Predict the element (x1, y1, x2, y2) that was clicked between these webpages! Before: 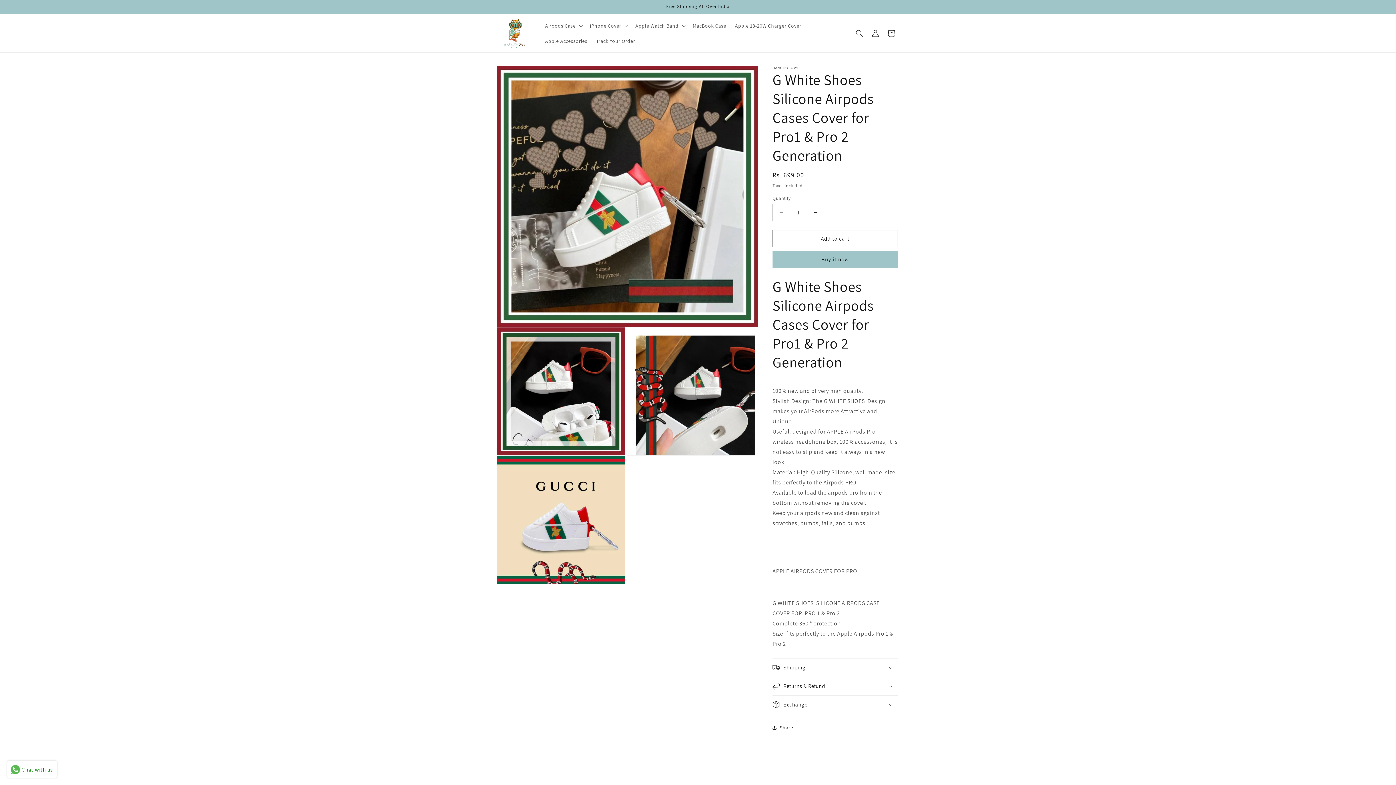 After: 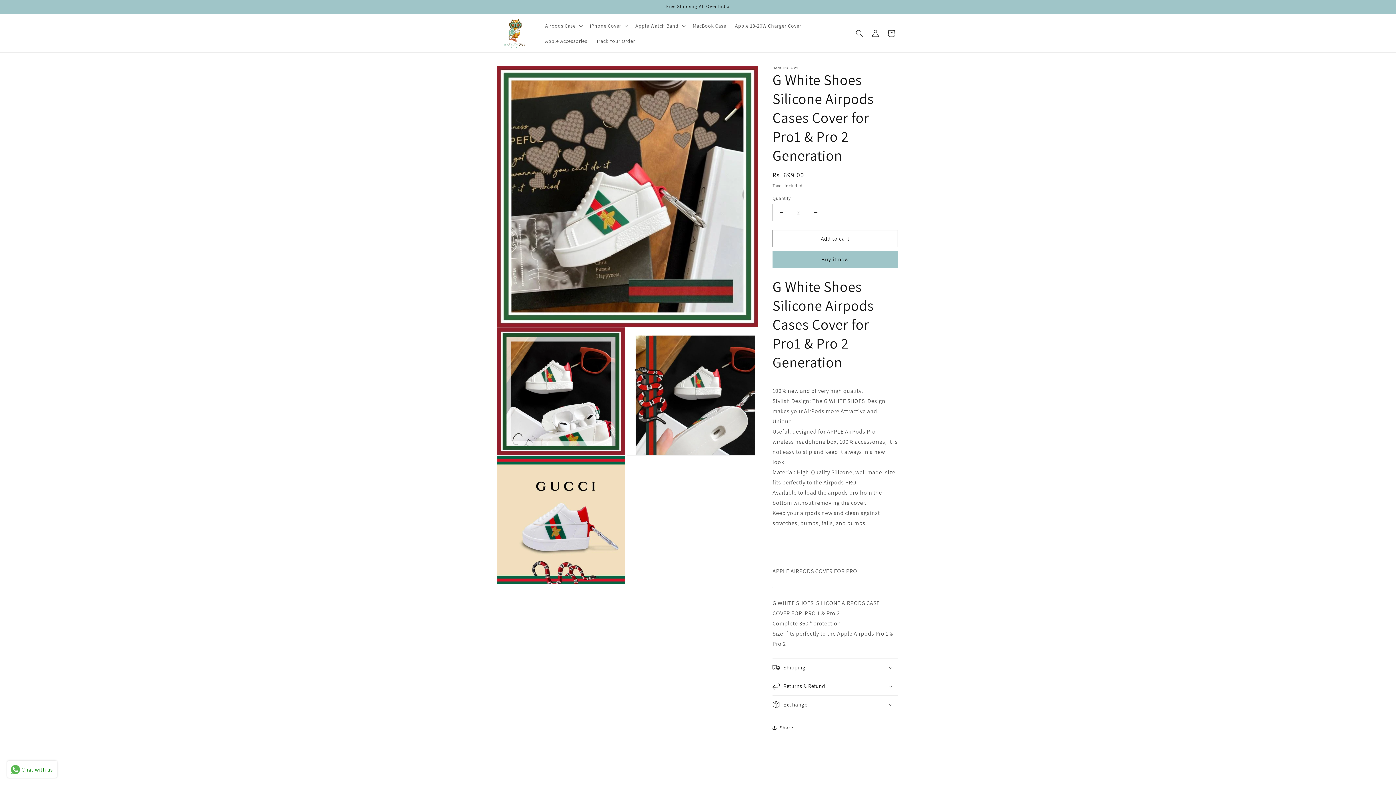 Action: label: Increase quantity for G White Shoes Silicone Airpods Cases Cover for Pro1 &amp; Pro 2 Generation bbox: (807, 204, 824, 221)